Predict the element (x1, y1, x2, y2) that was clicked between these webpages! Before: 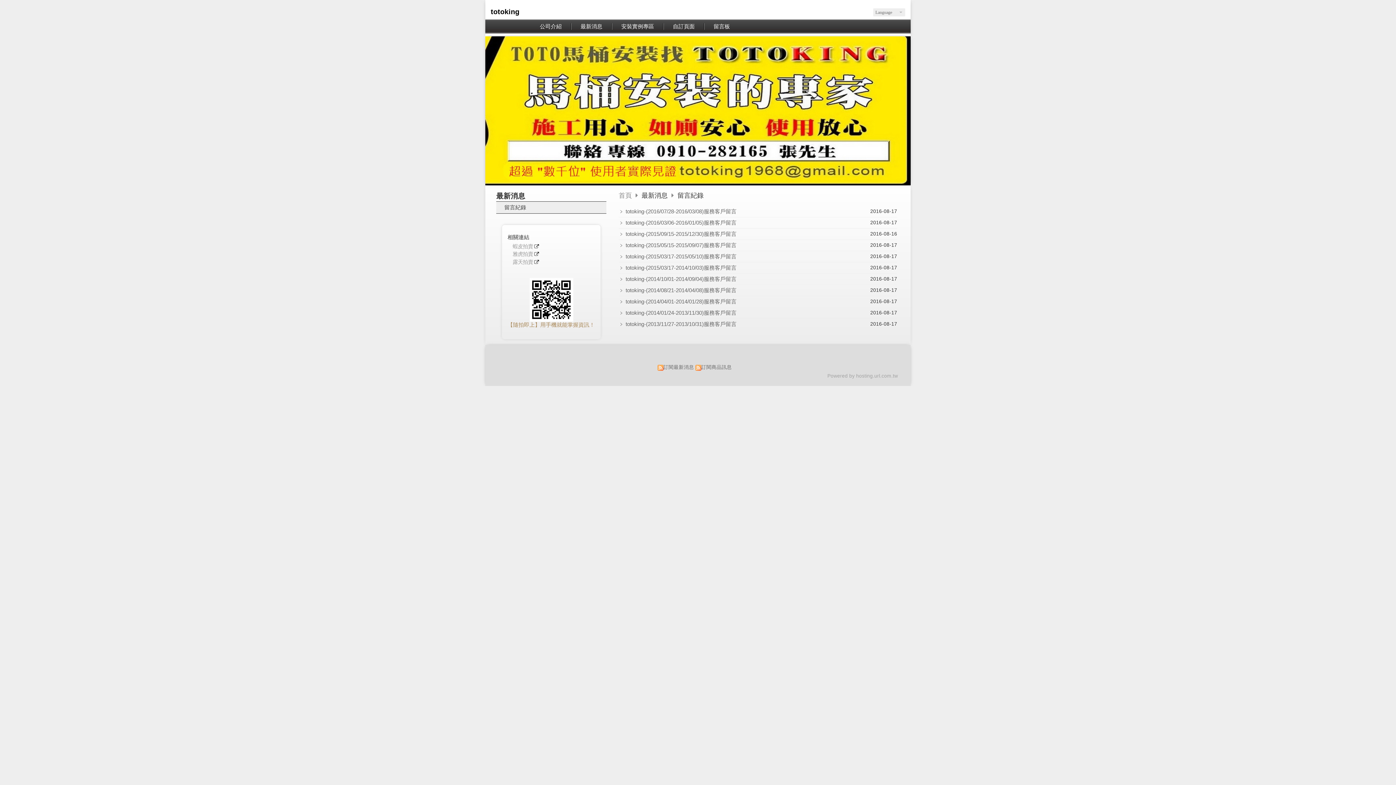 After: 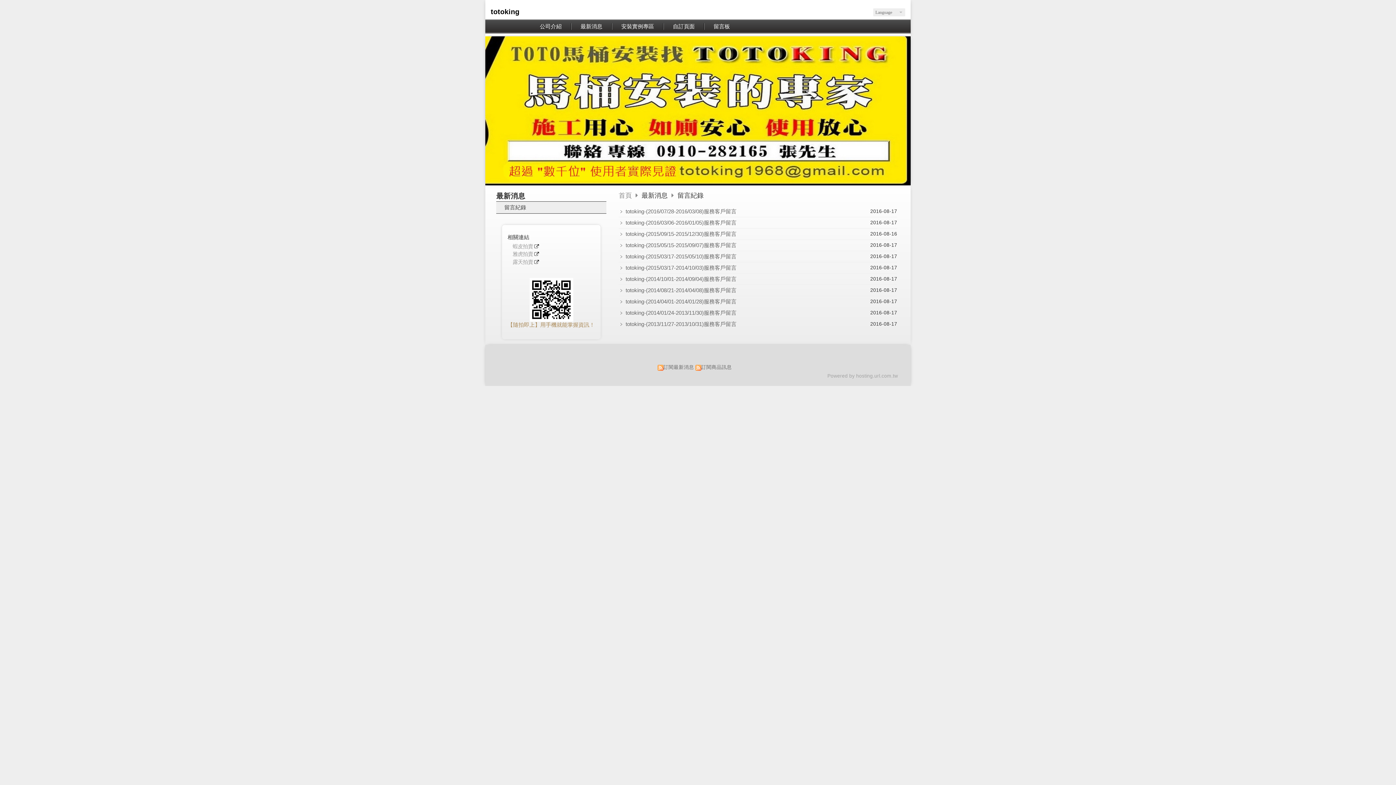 Action: bbox: (675, 191, 703, 199) label:  留言紀錄